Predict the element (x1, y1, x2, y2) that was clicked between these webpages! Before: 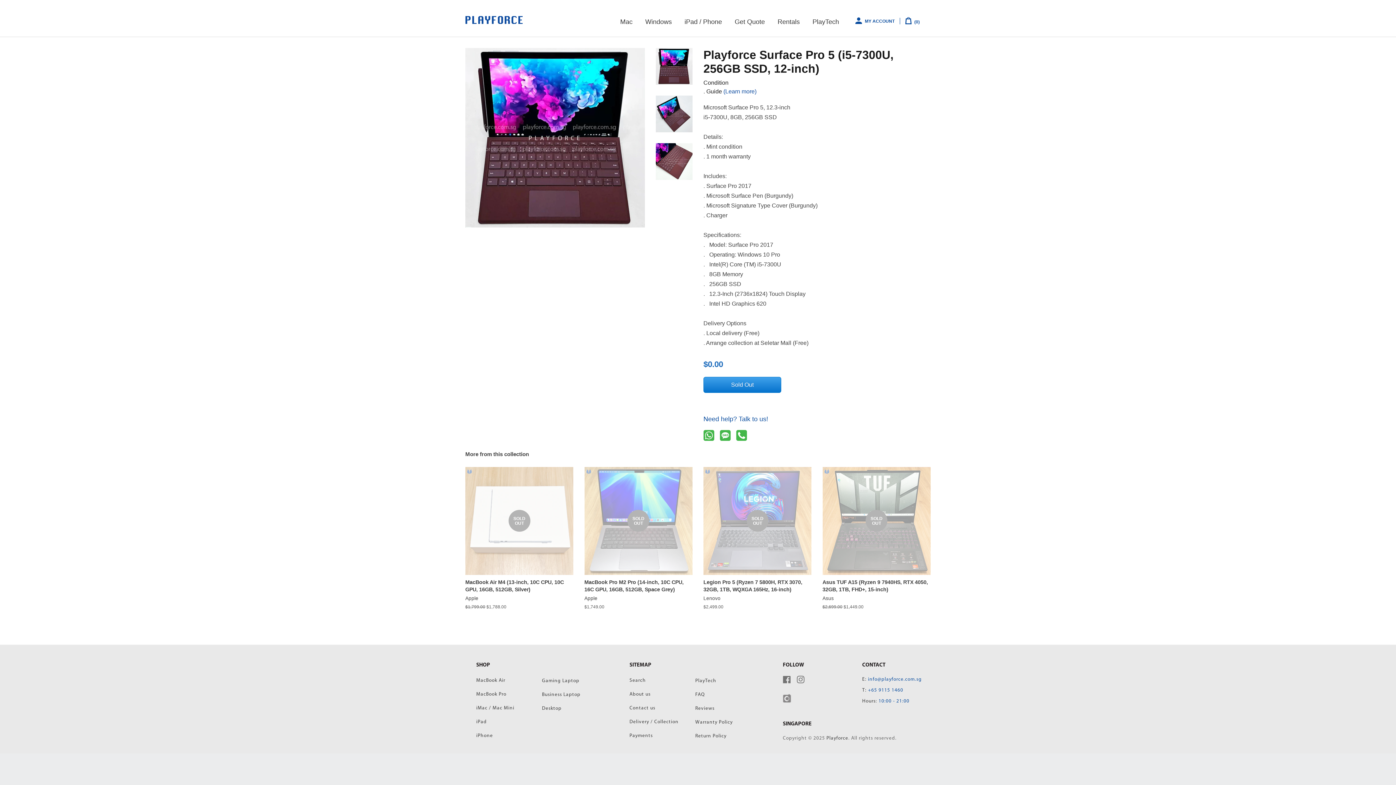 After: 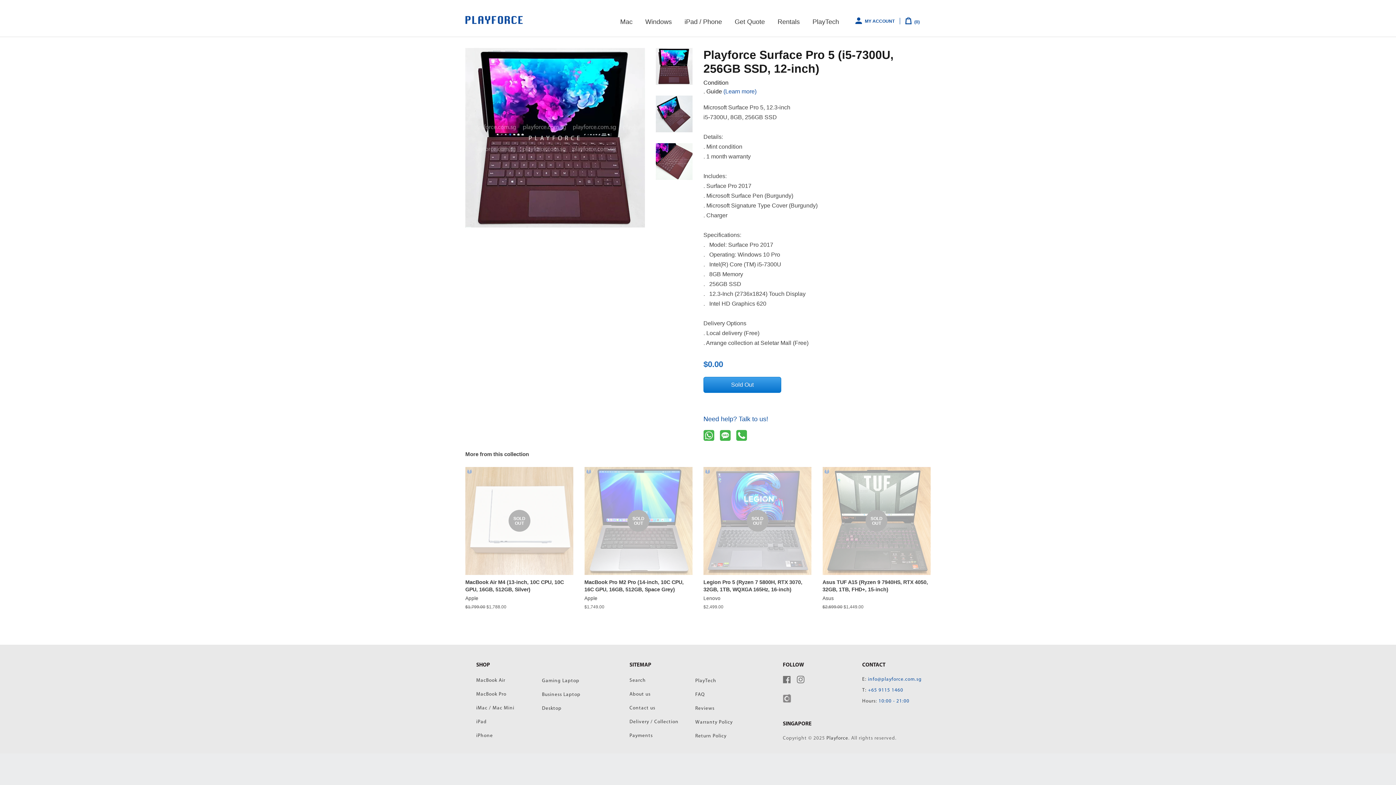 Action: bbox: (656, 48, 692, 84)